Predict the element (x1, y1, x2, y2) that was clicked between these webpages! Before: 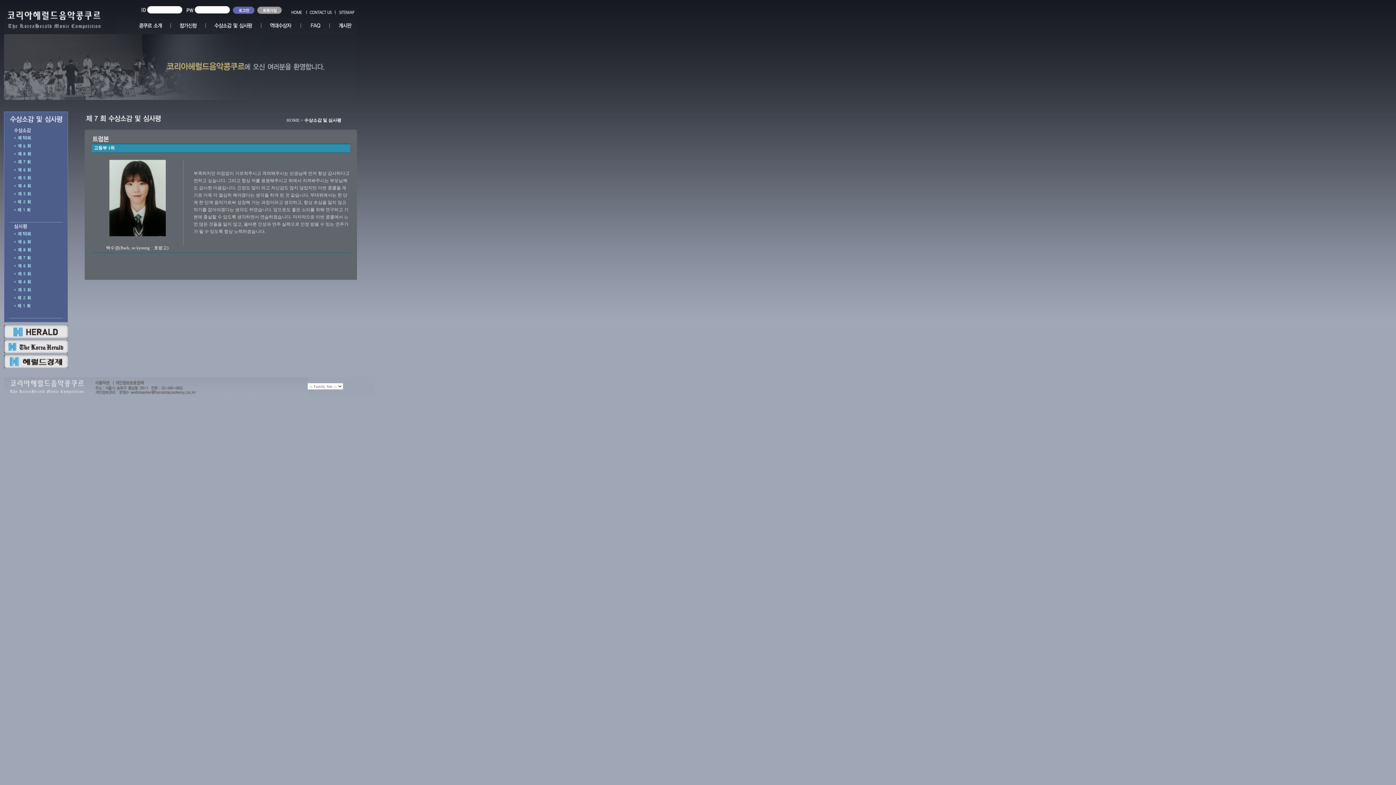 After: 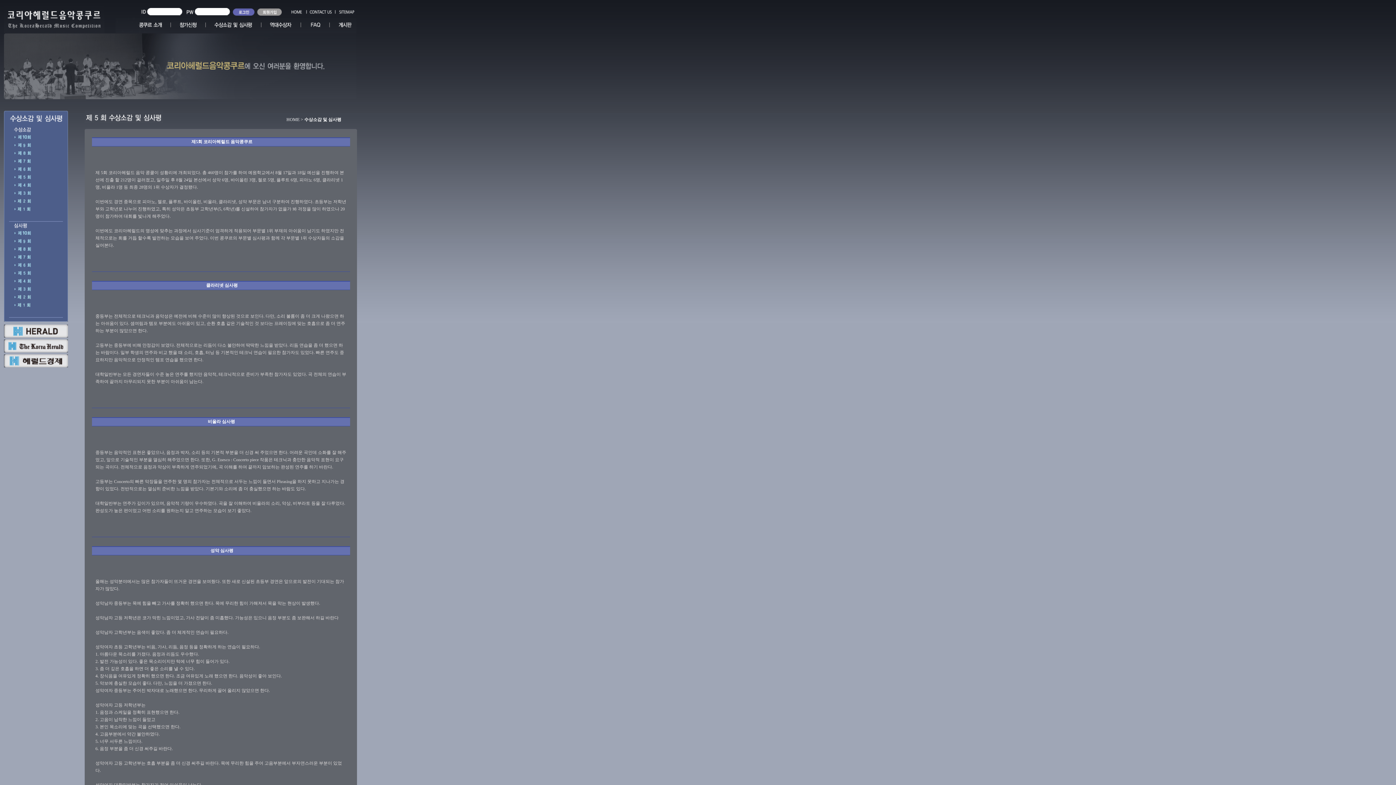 Action: bbox: (9, 274, 62, 279)